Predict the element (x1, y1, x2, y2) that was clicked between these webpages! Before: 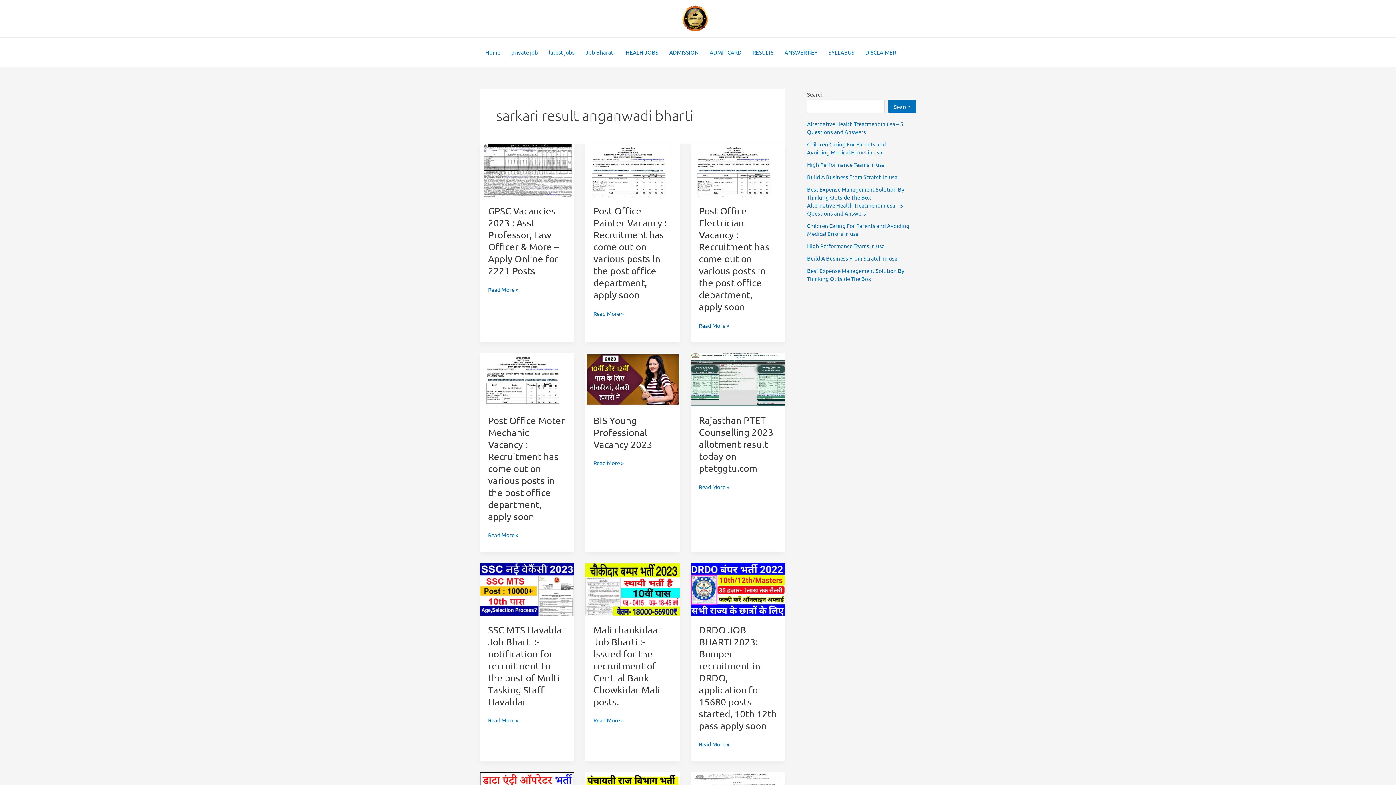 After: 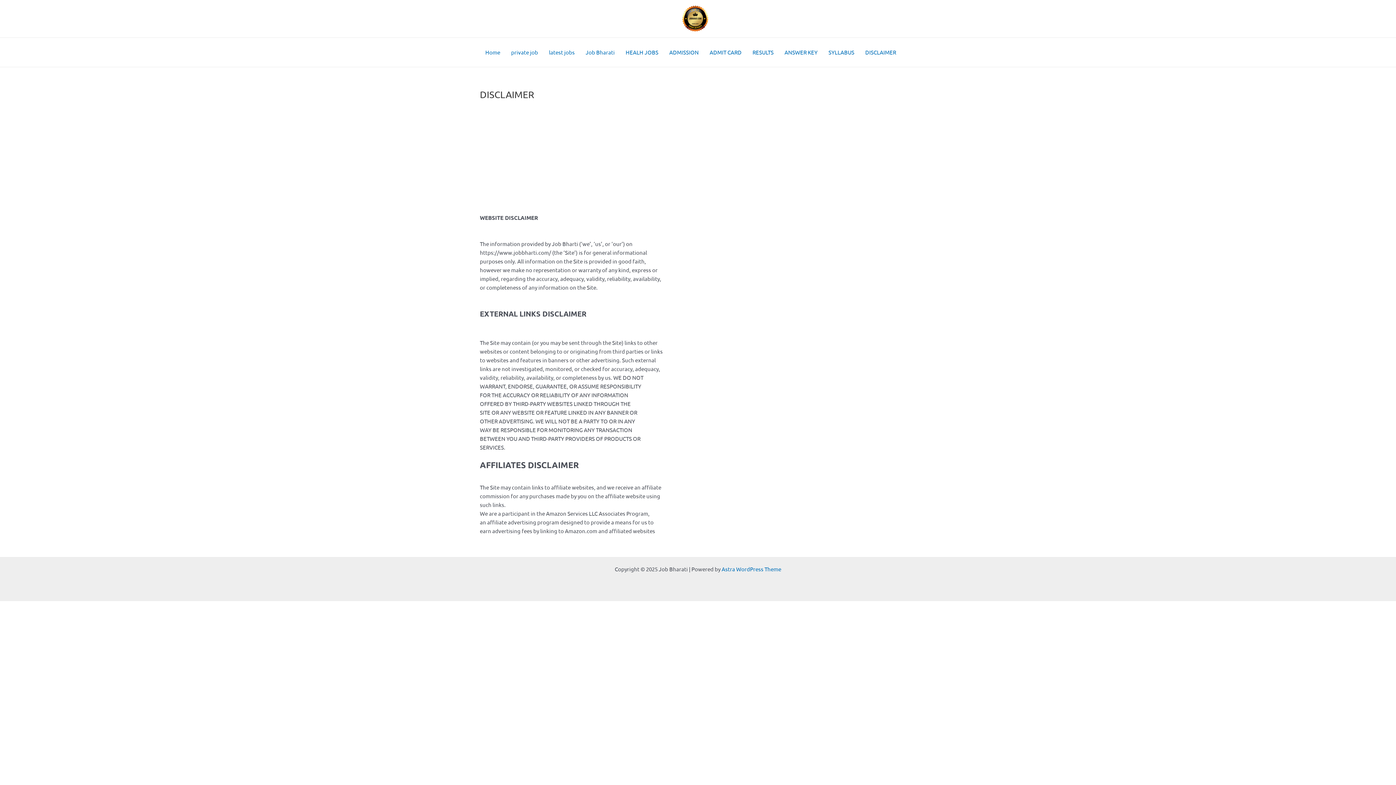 Action: label: DISCLAIMER bbox: (860, 37, 901, 67)